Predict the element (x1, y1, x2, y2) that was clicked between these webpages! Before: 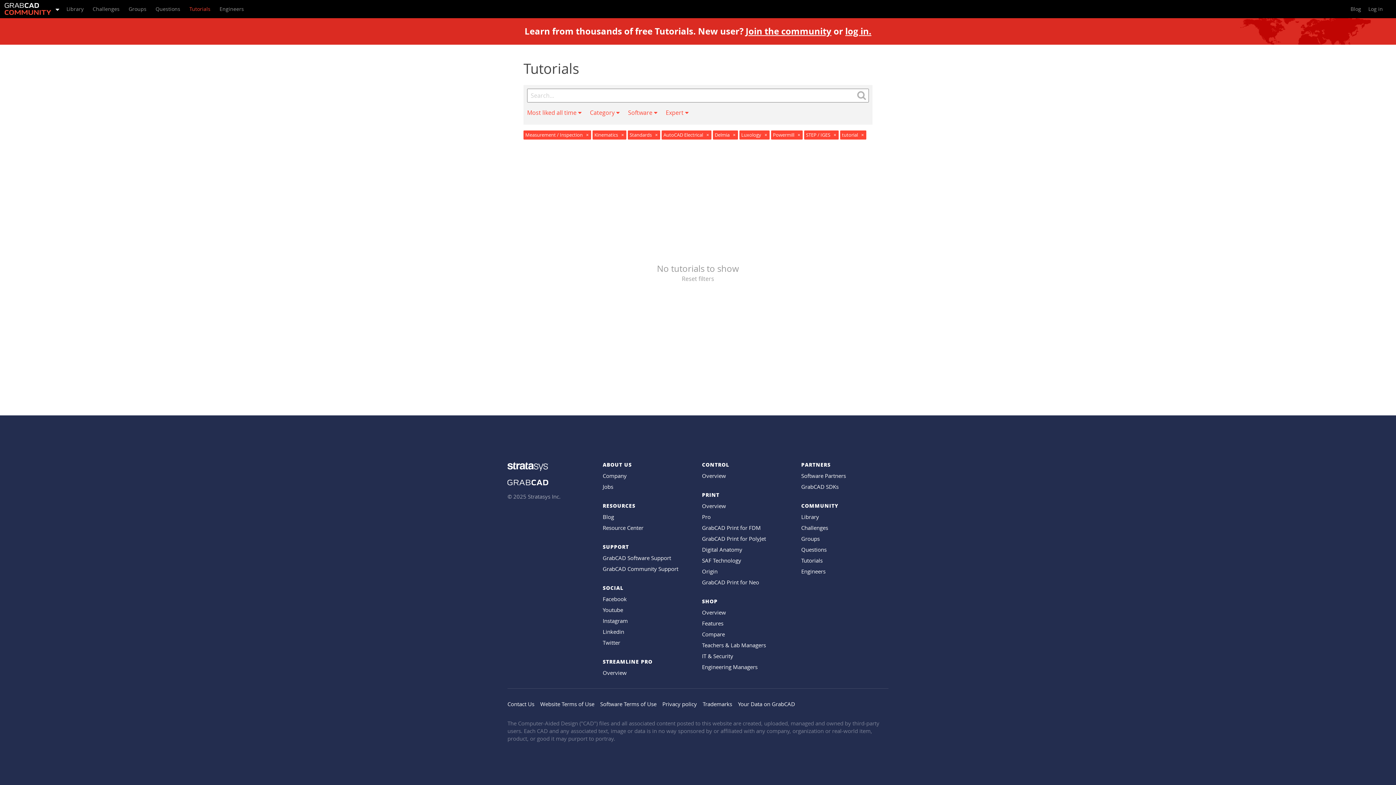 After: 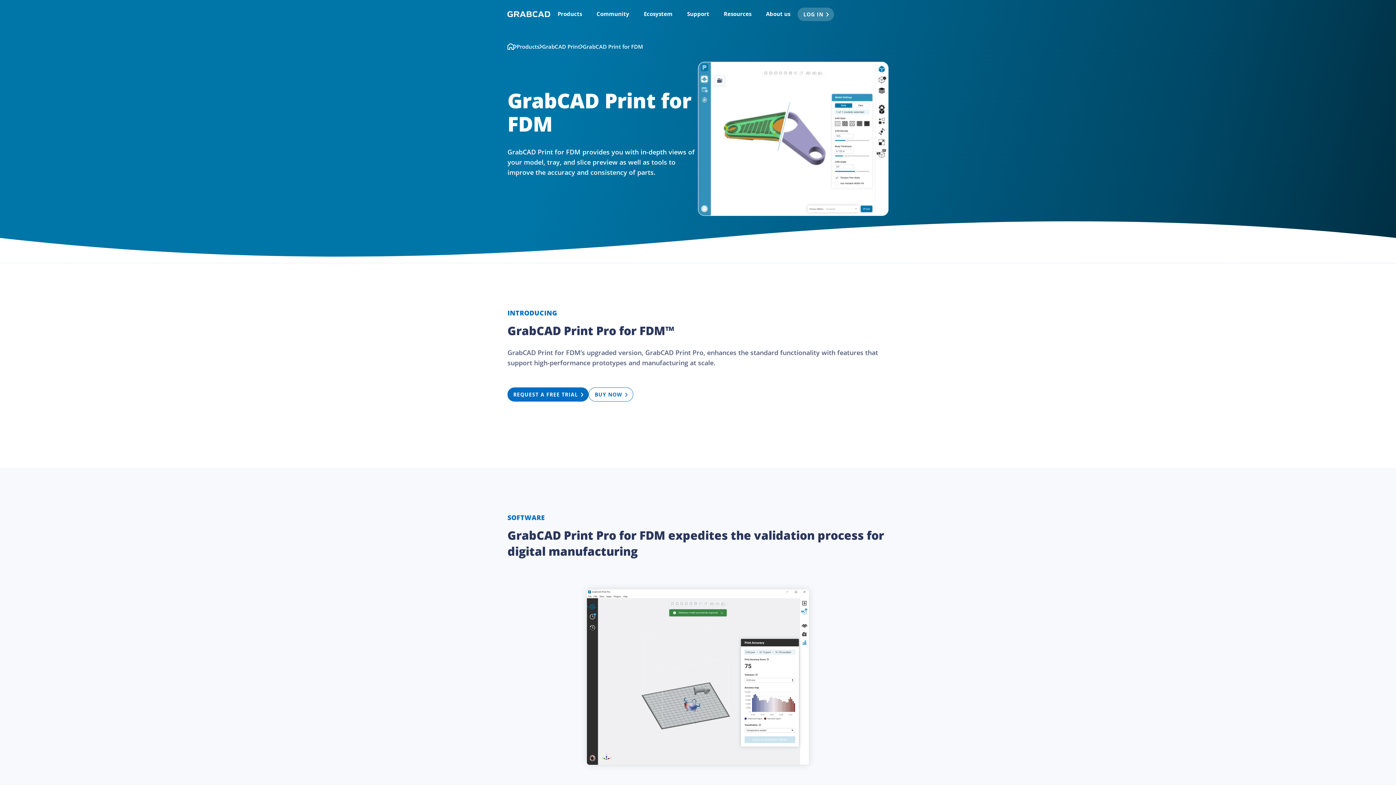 Action: bbox: (702, 524, 761, 531) label: GrabCAD Print for FDM